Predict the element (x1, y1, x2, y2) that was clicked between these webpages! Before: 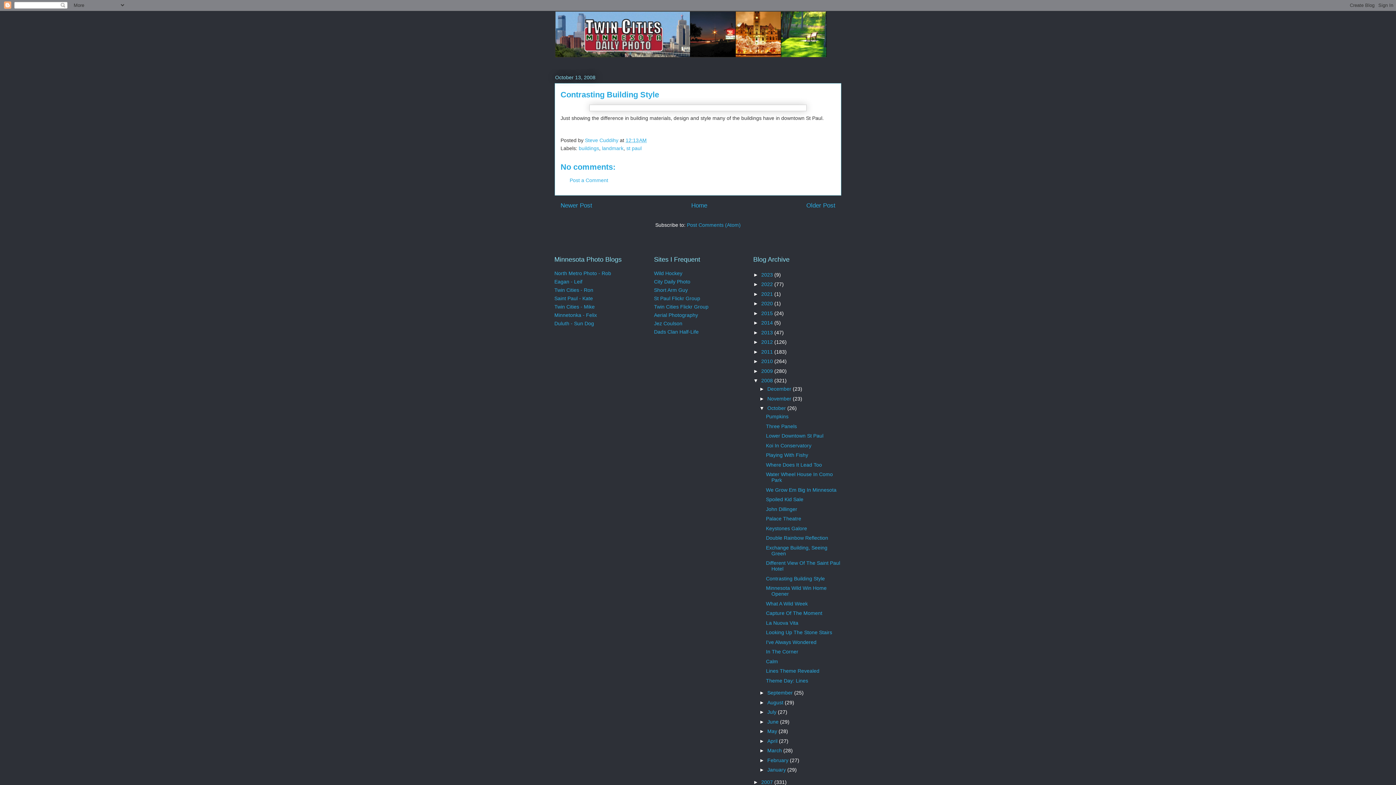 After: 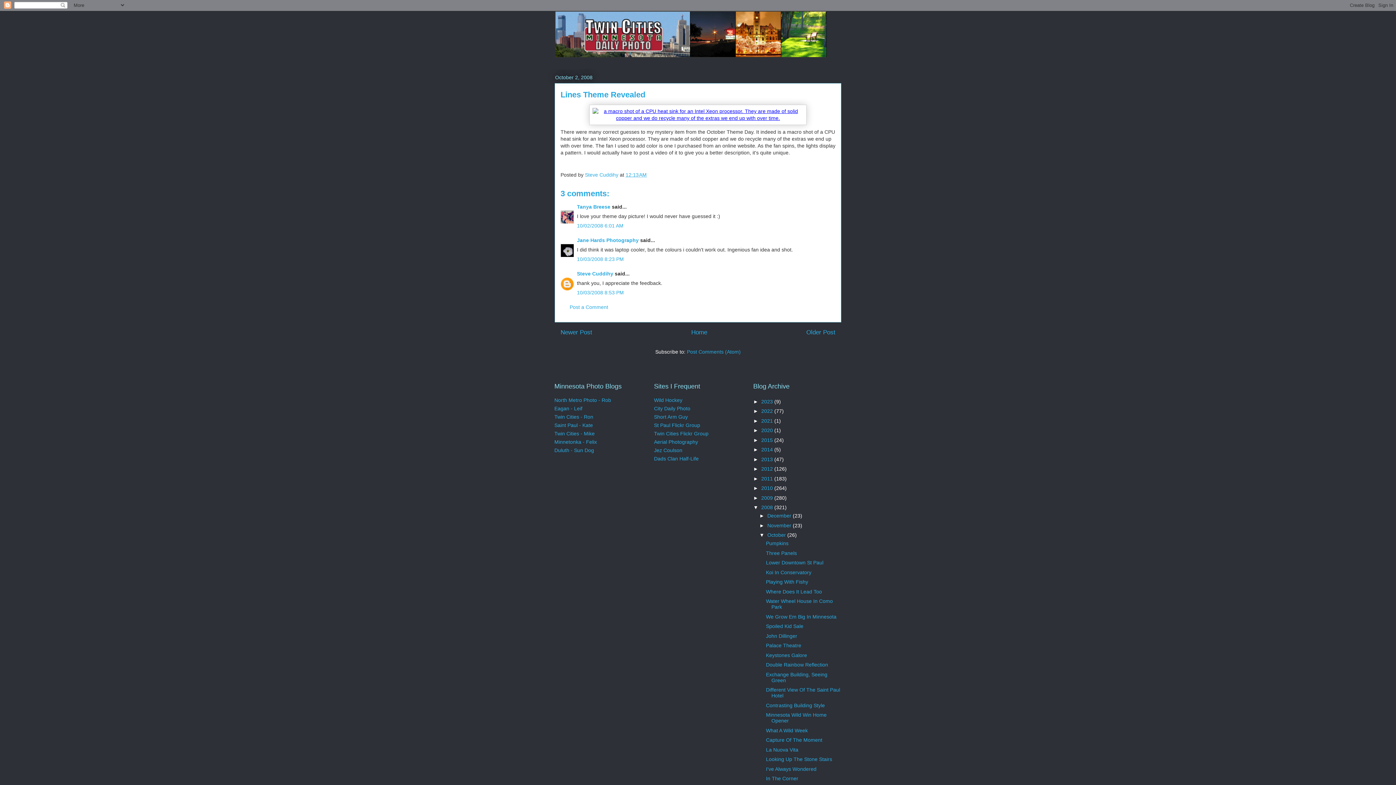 Action: bbox: (766, 668, 819, 674) label: Lines Theme Revealed